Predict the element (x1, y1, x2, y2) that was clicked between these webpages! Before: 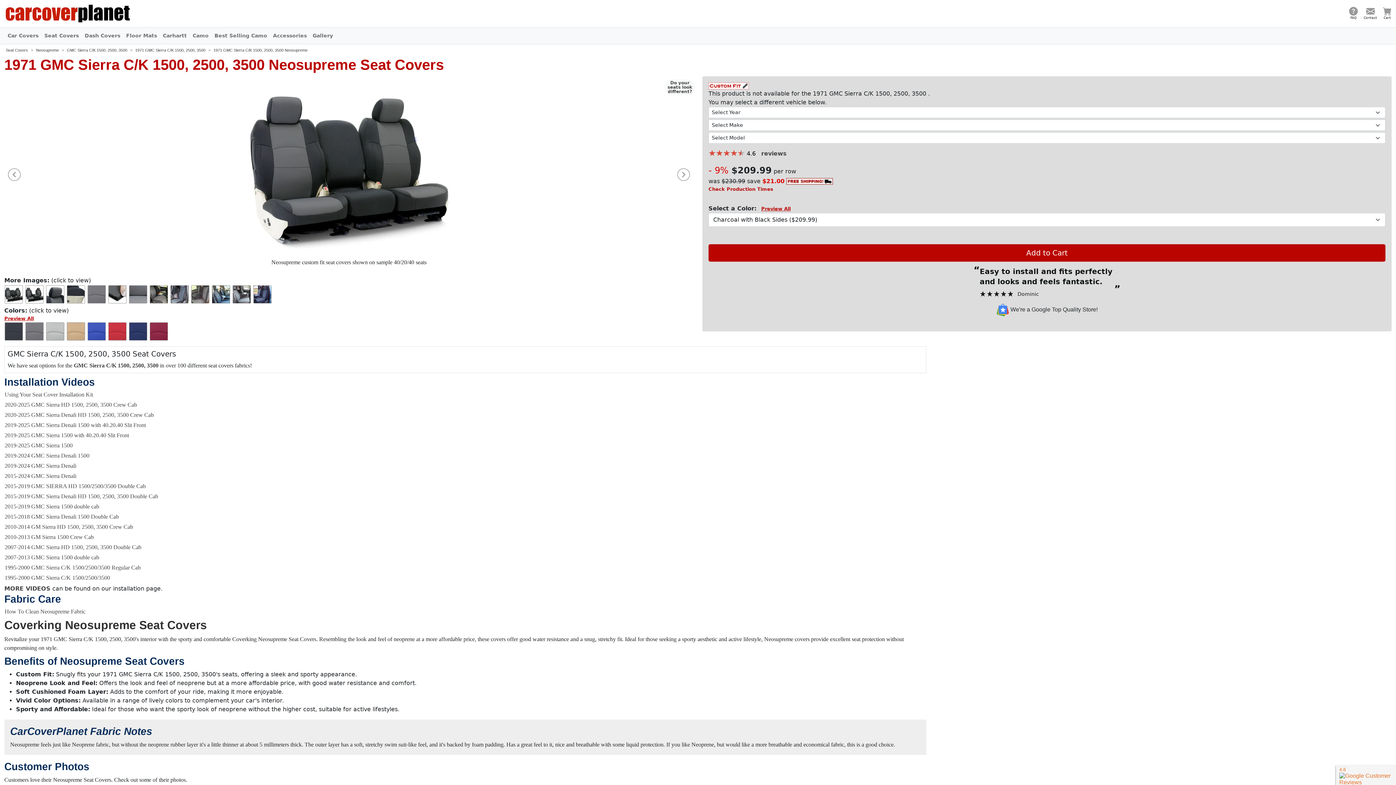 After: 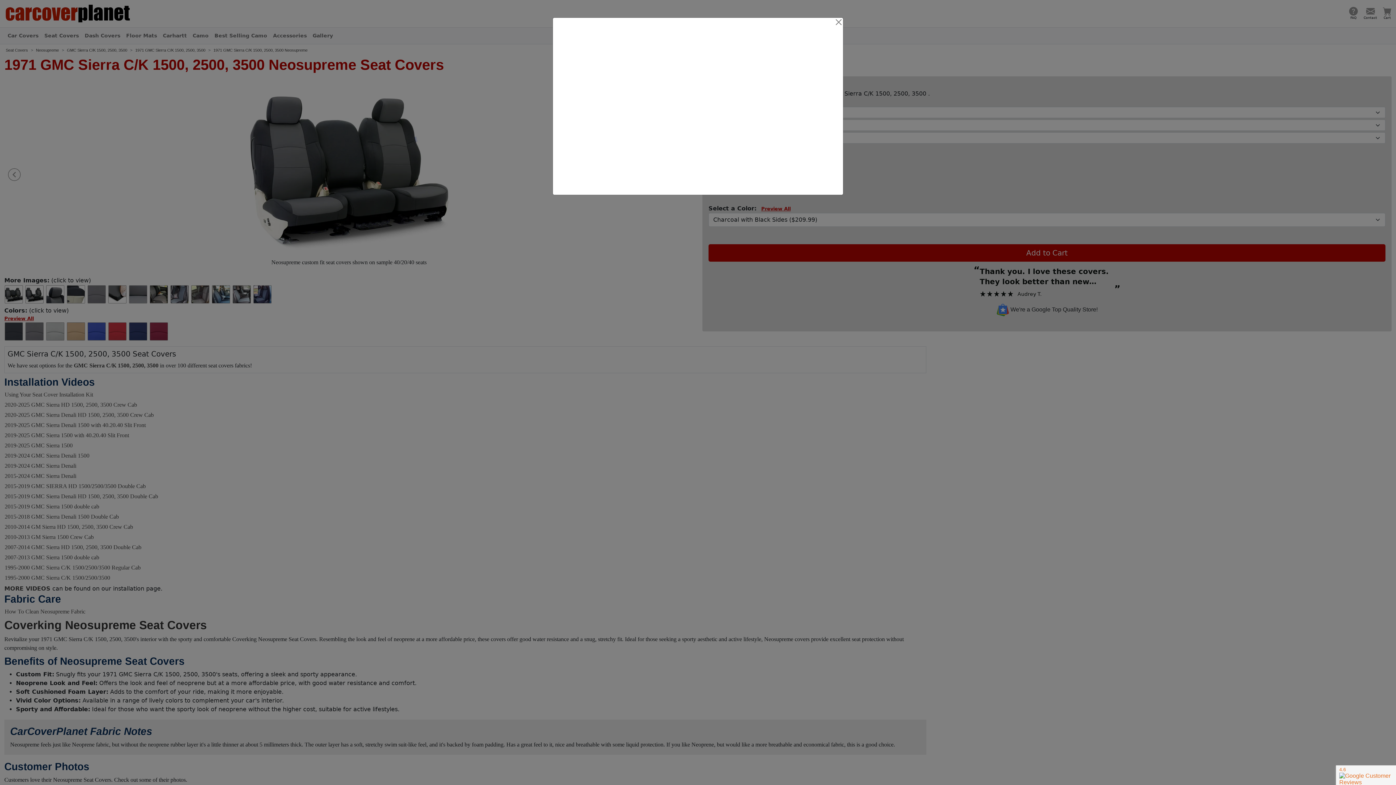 Action: label: 2015-2024 GMC Sierra Denali bbox: (4, 472, 158, 479)